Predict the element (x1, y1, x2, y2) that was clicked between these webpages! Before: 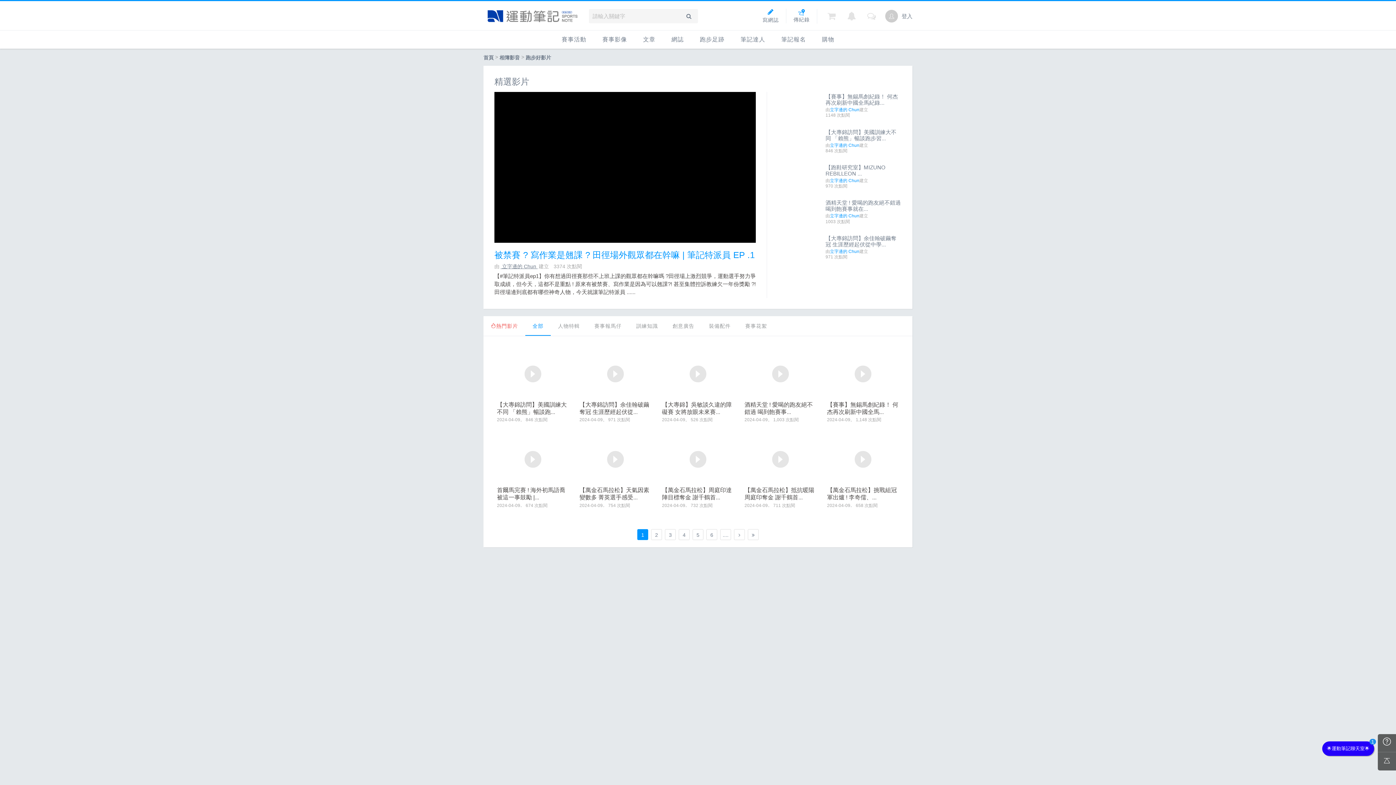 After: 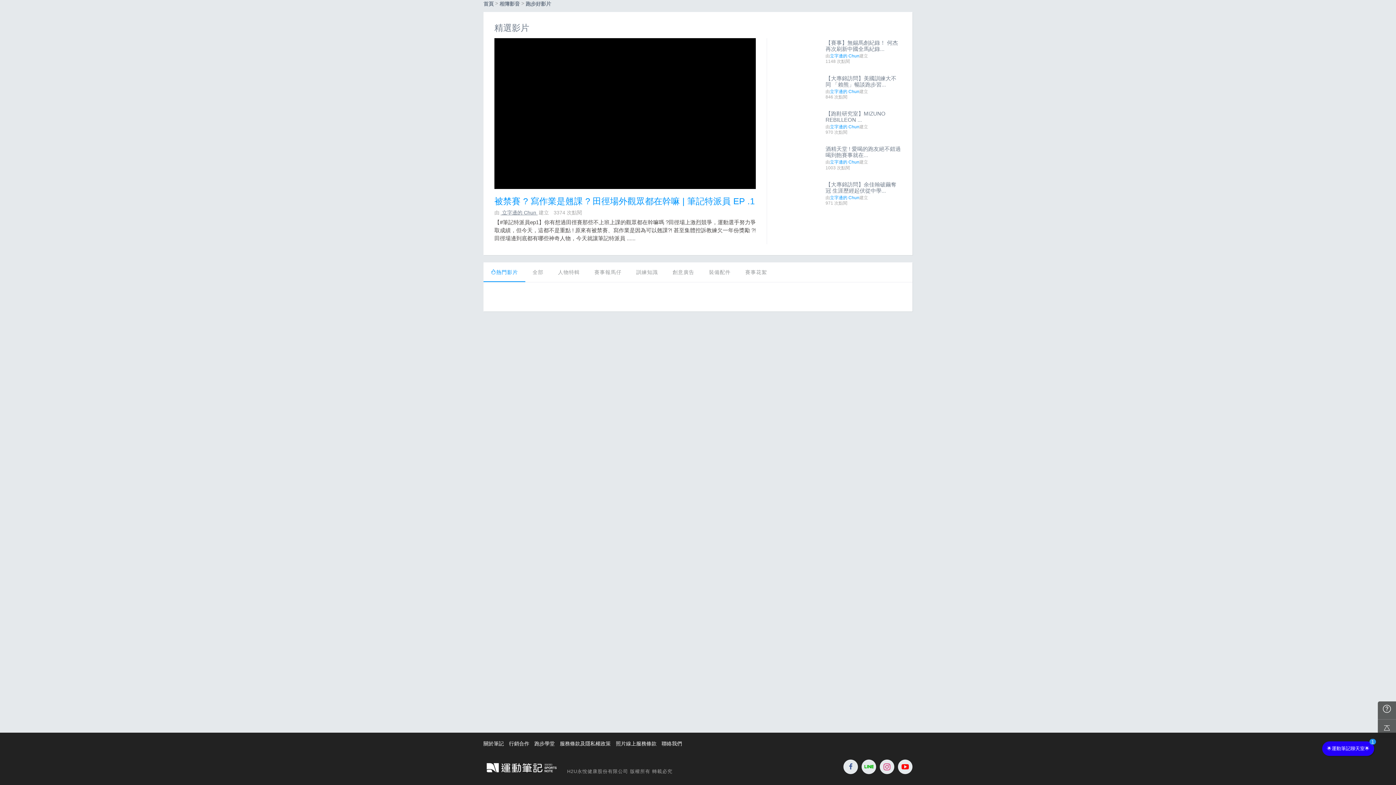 Action: bbox: (525, 54, 551, 60) label: 跑步好影片